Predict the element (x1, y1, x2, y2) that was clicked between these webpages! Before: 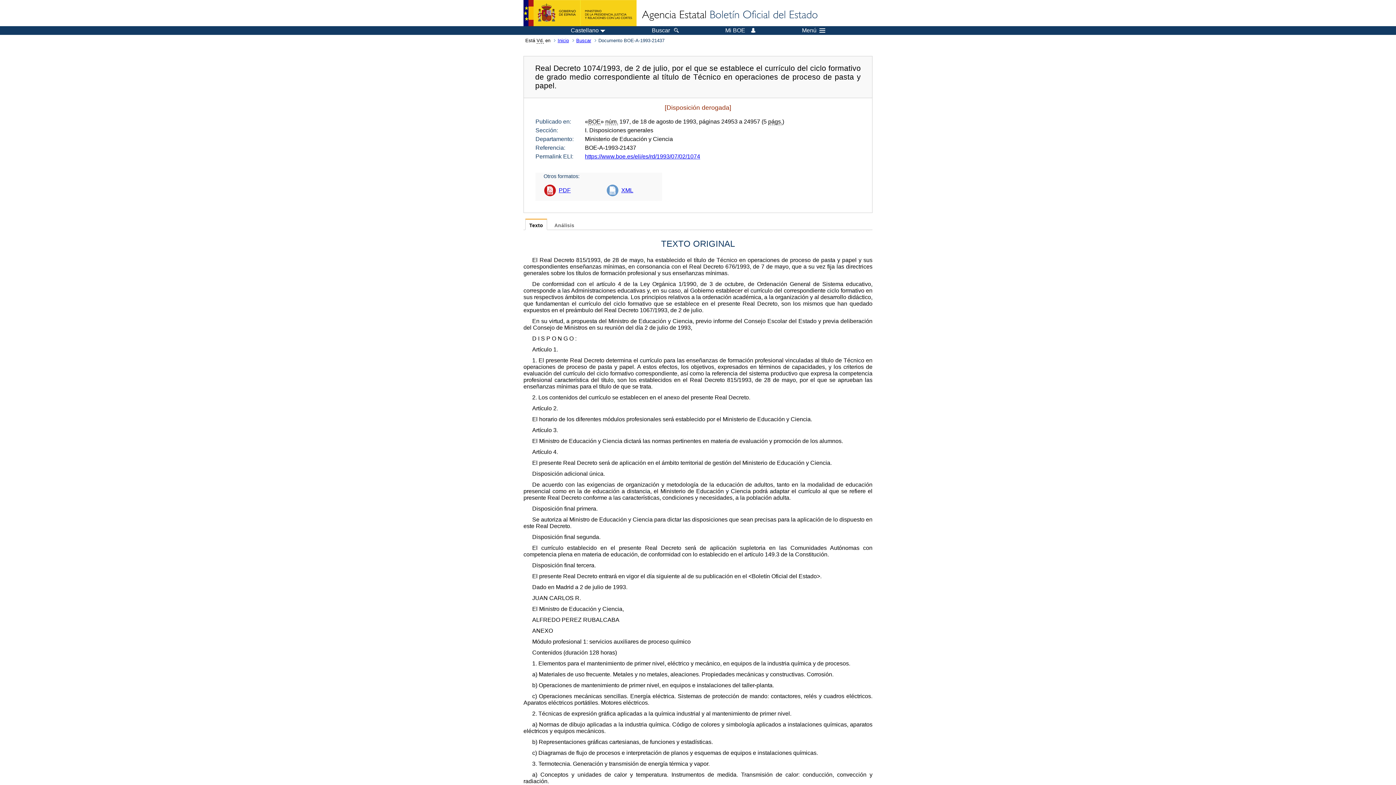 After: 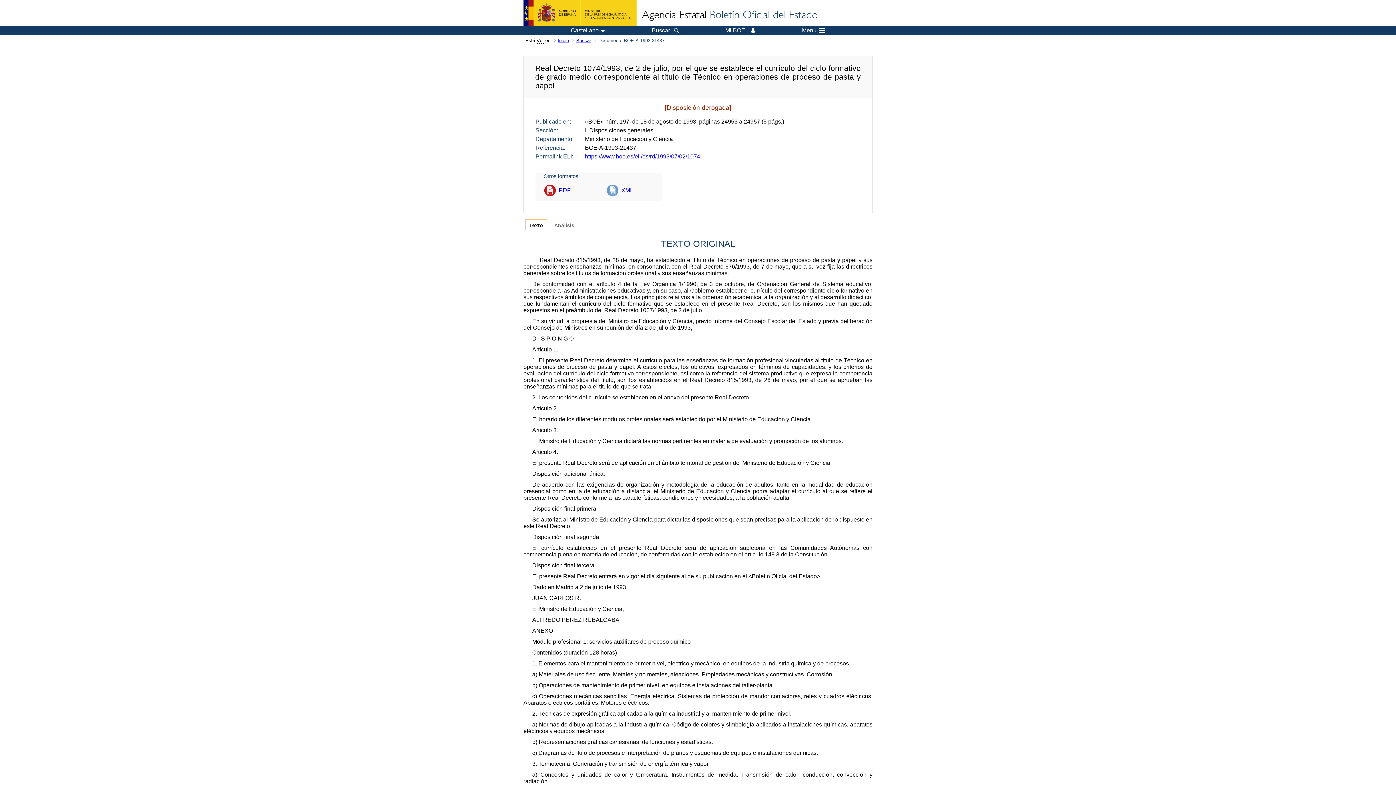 Action: bbox: (606, 179, 637, 200) label: XML